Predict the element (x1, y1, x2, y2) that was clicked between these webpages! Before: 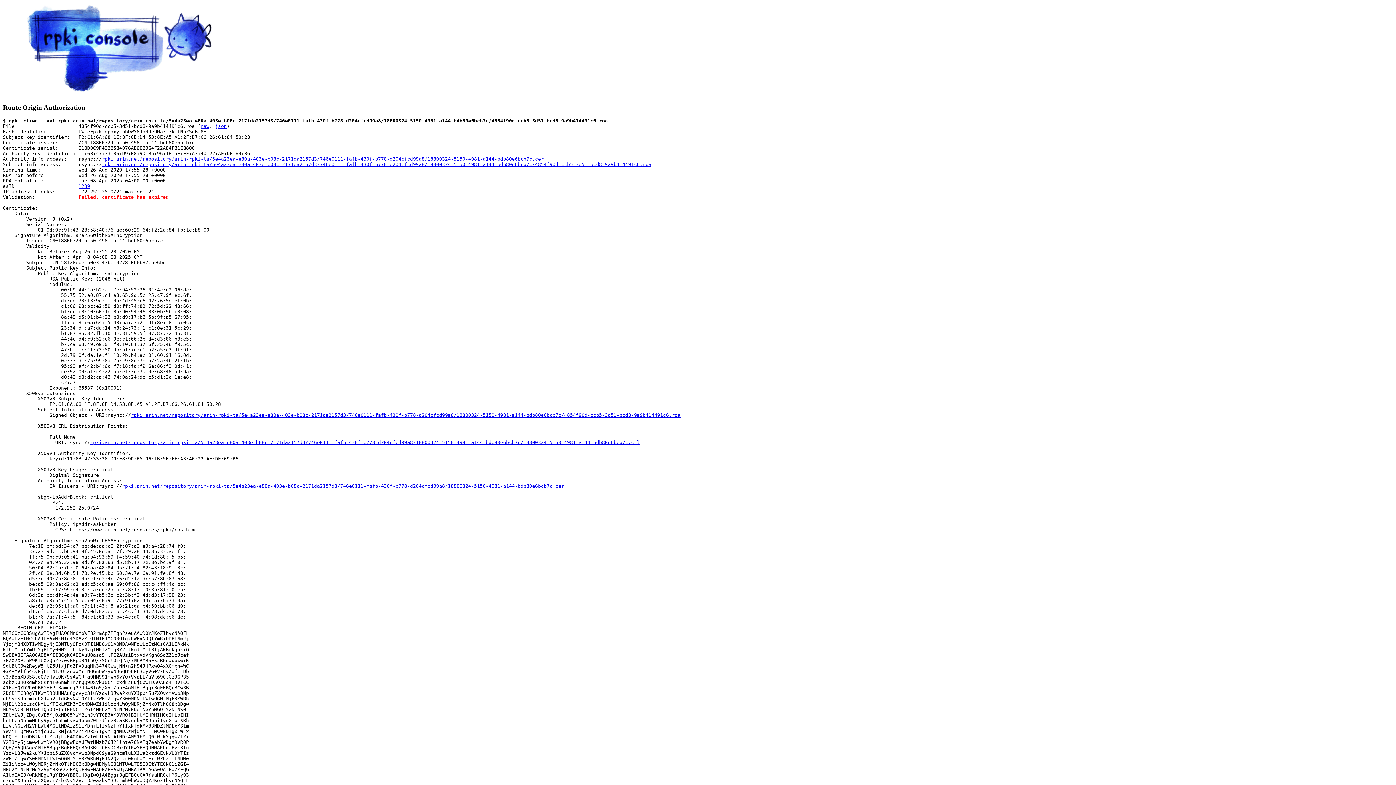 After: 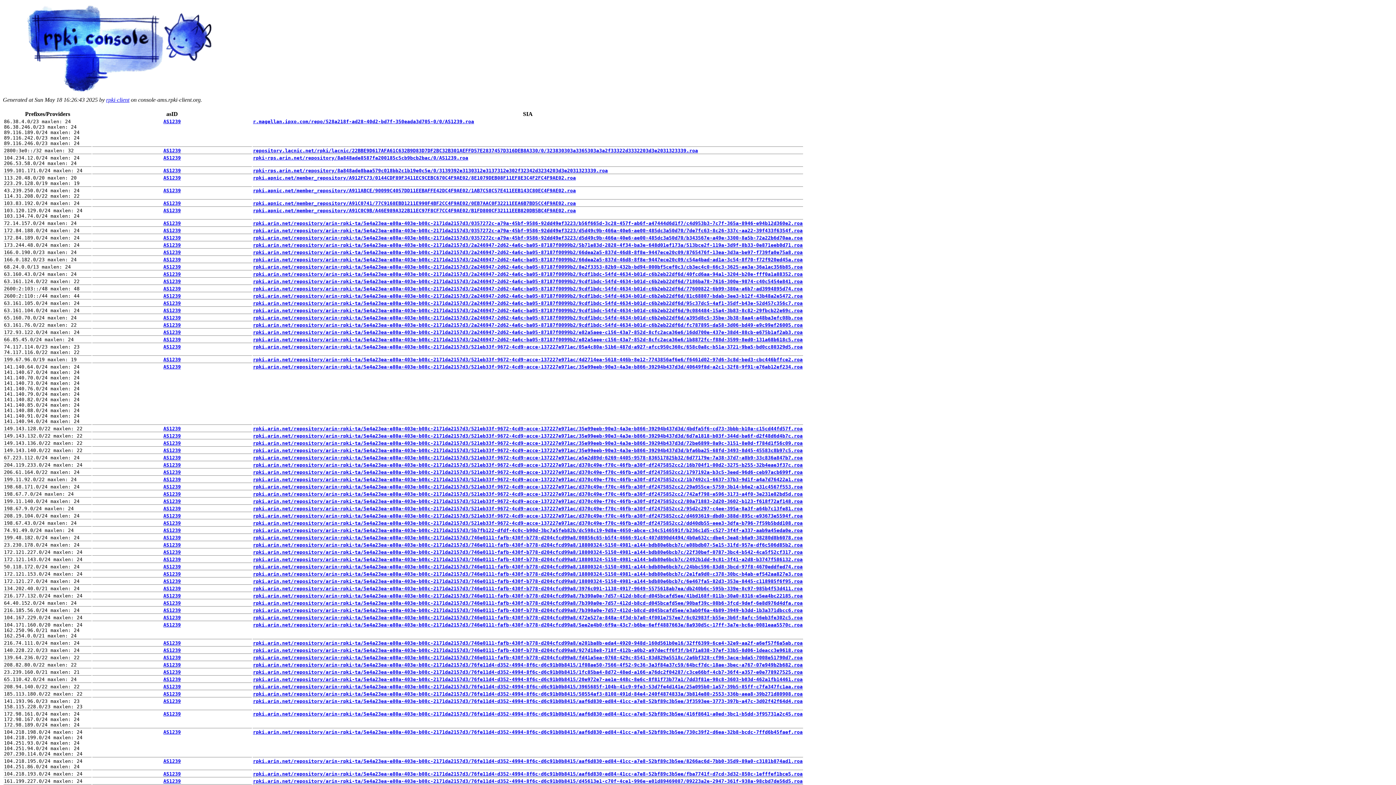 Action: label: 1239 bbox: (78, 183, 90, 189)